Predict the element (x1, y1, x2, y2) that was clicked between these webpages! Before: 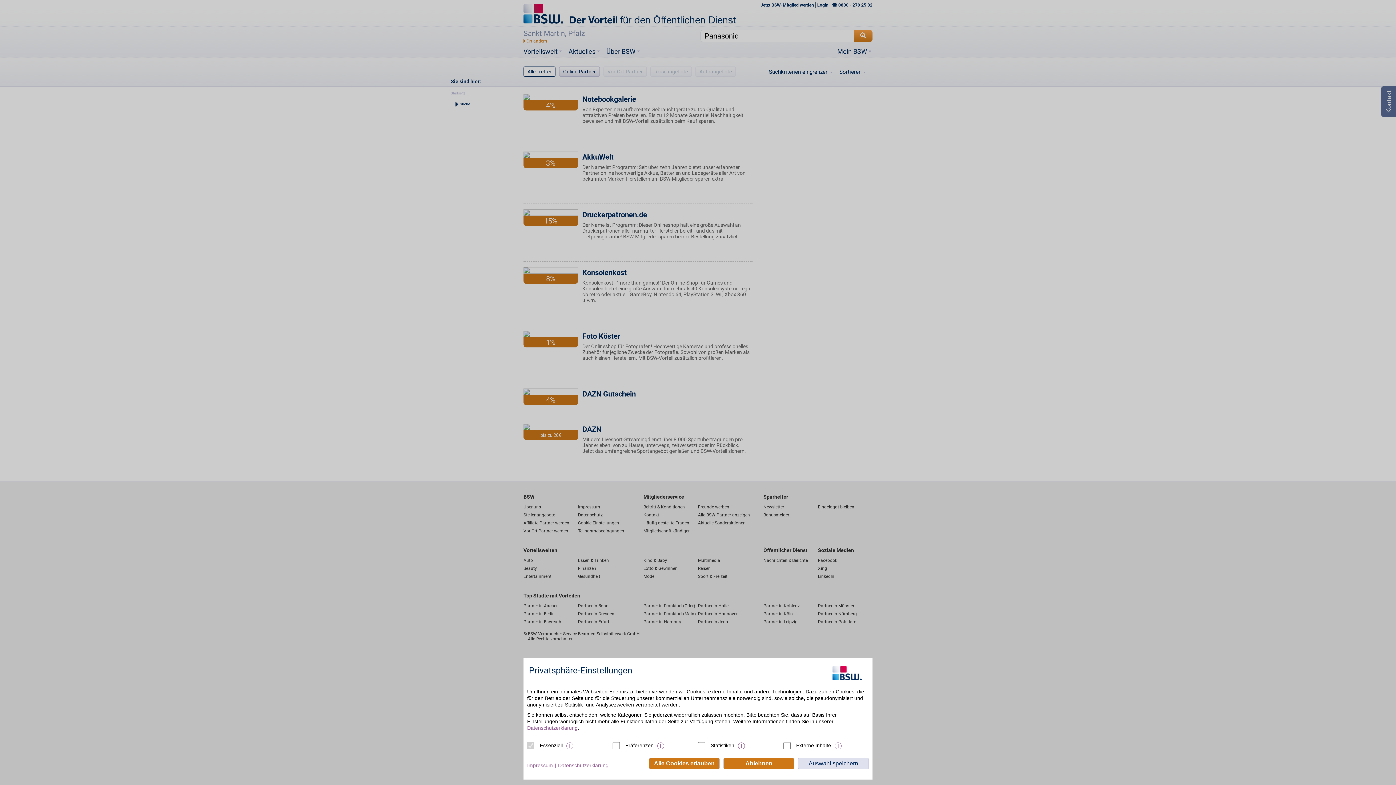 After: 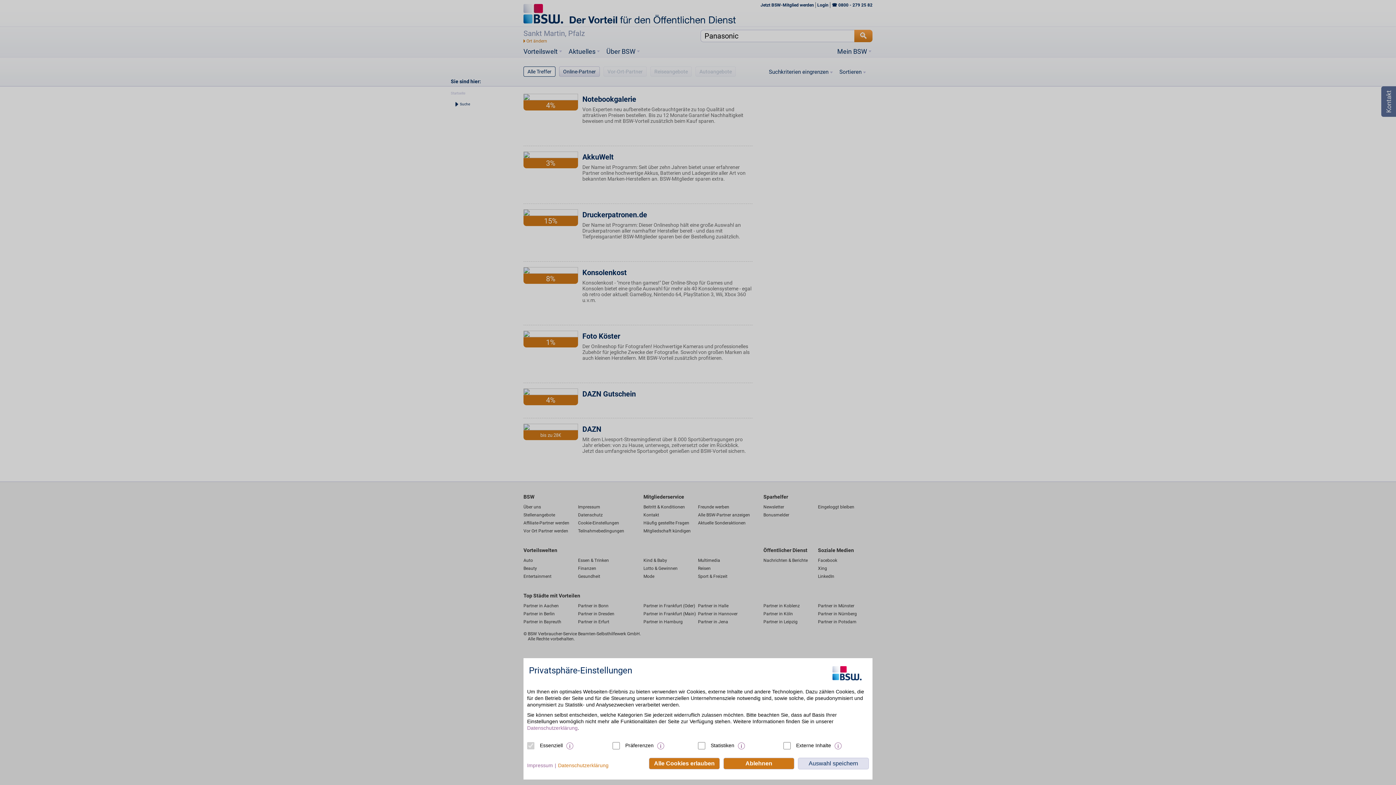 Action: label: Datenschutzerklärung bbox: (558, 762, 608, 769)